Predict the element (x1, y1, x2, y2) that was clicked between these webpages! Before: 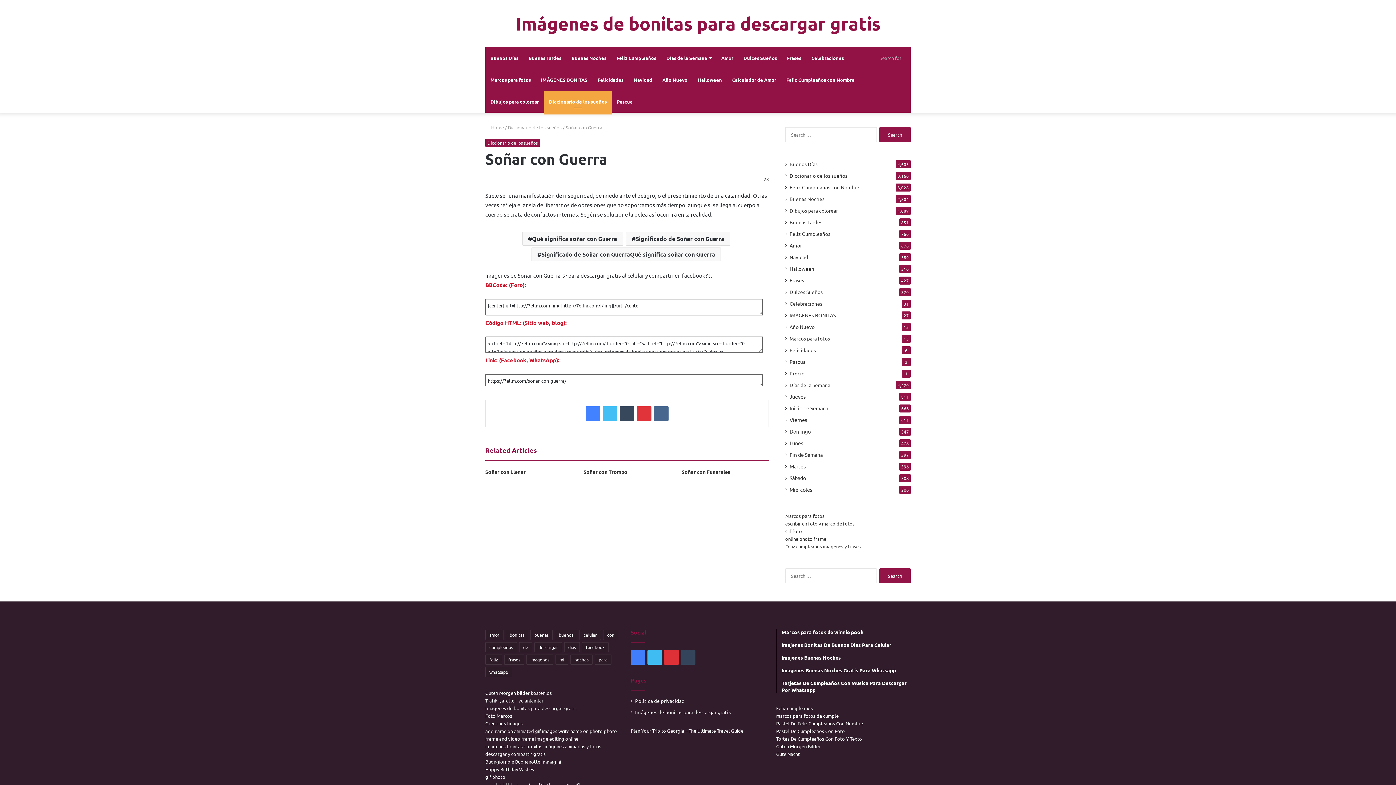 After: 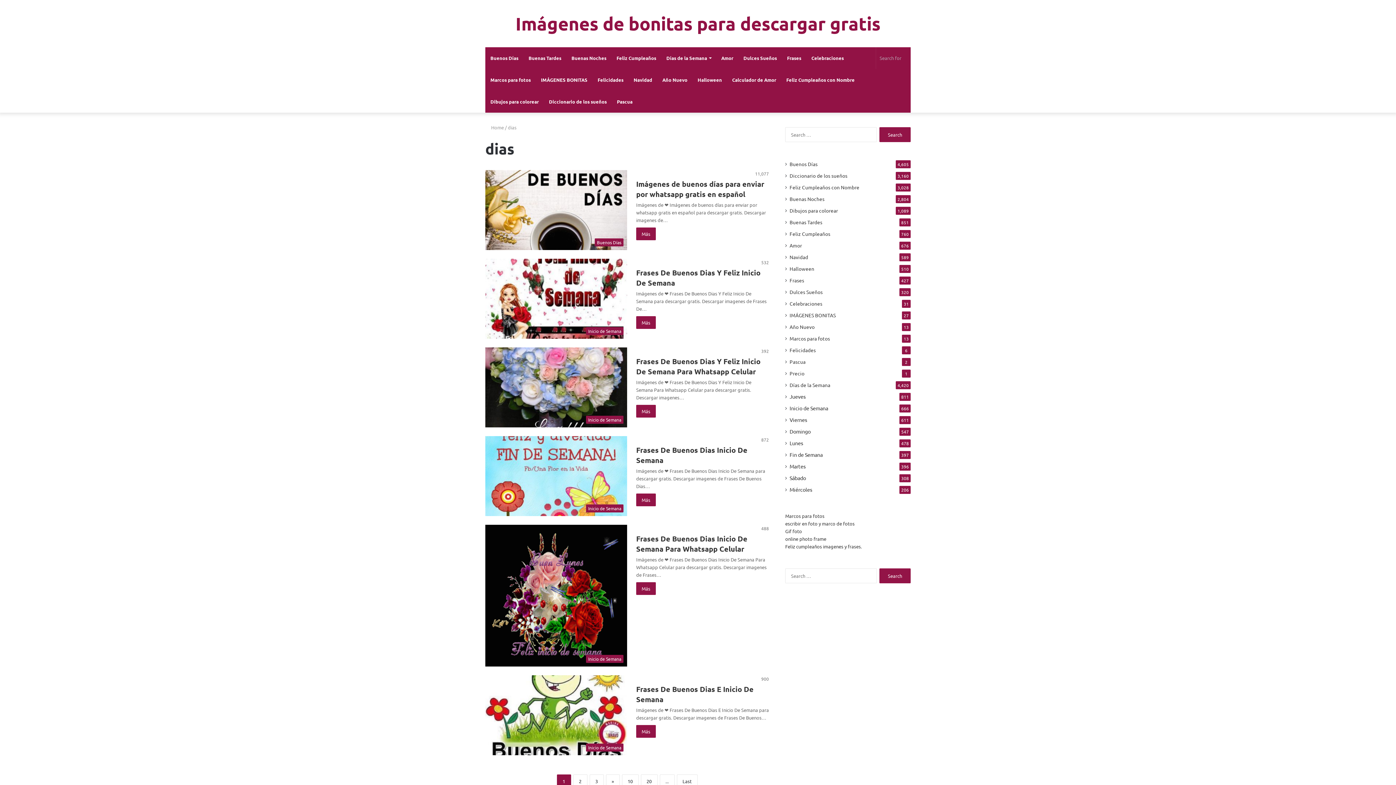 Action: label: dias (5,171 items) bbox: (564, 642, 580, 652)